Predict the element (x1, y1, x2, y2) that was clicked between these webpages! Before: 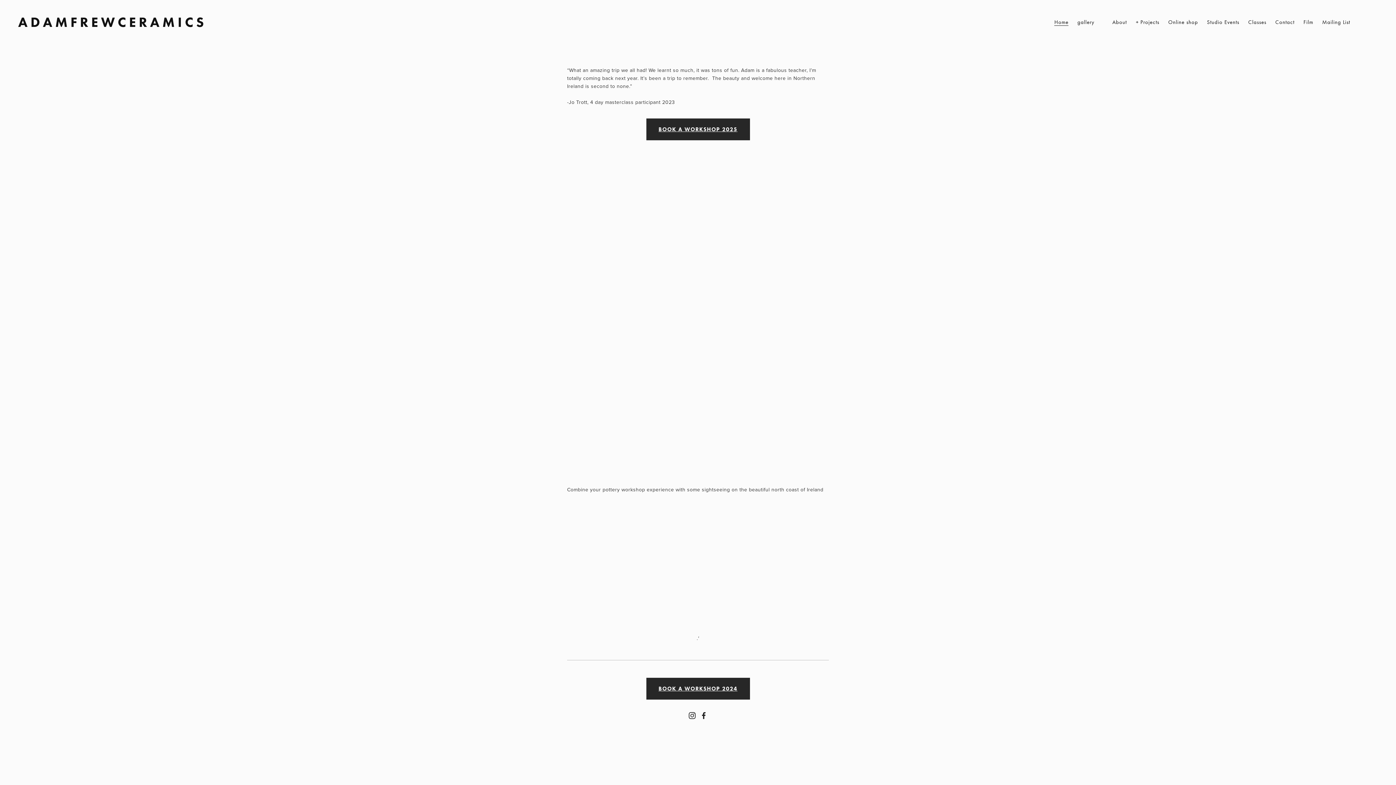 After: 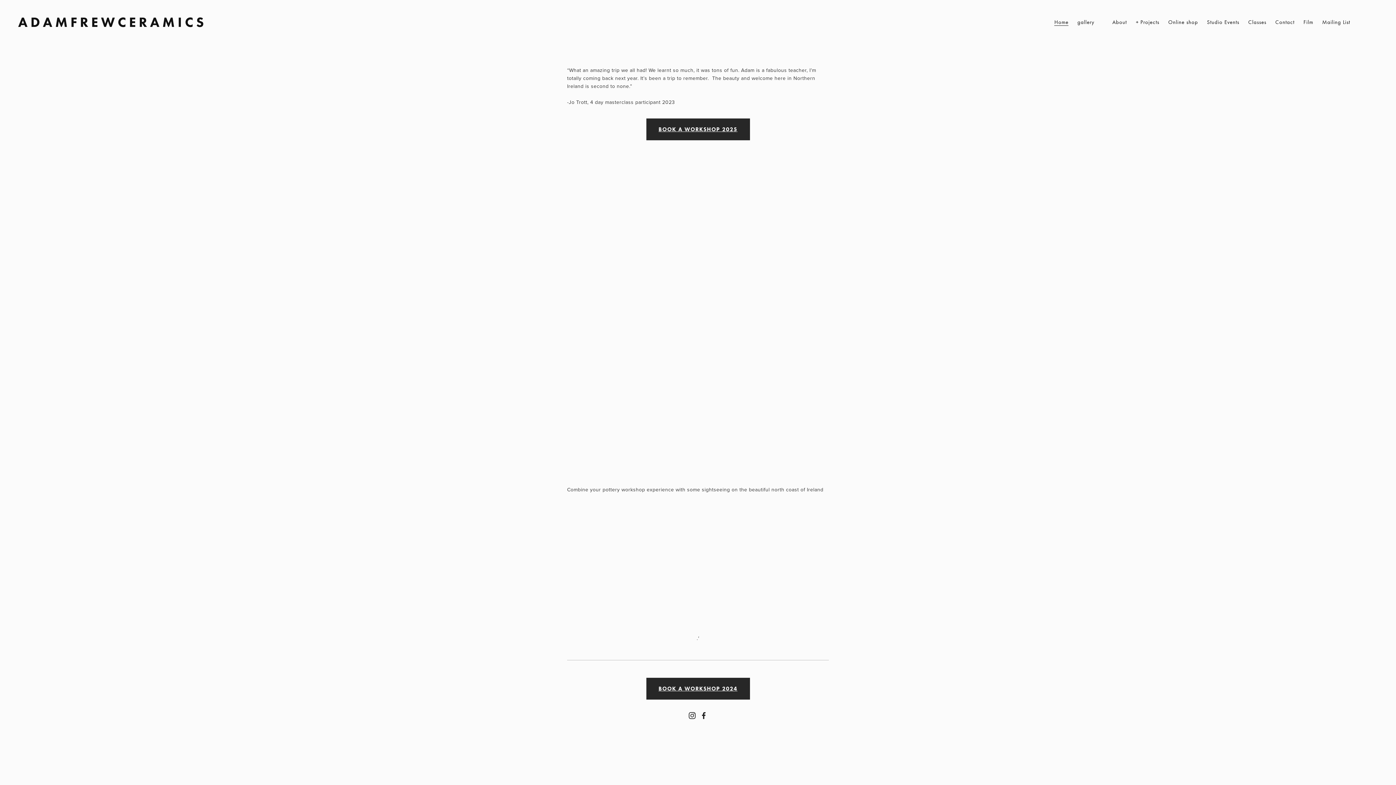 Action: bbox: (632, 152, 698, 196)